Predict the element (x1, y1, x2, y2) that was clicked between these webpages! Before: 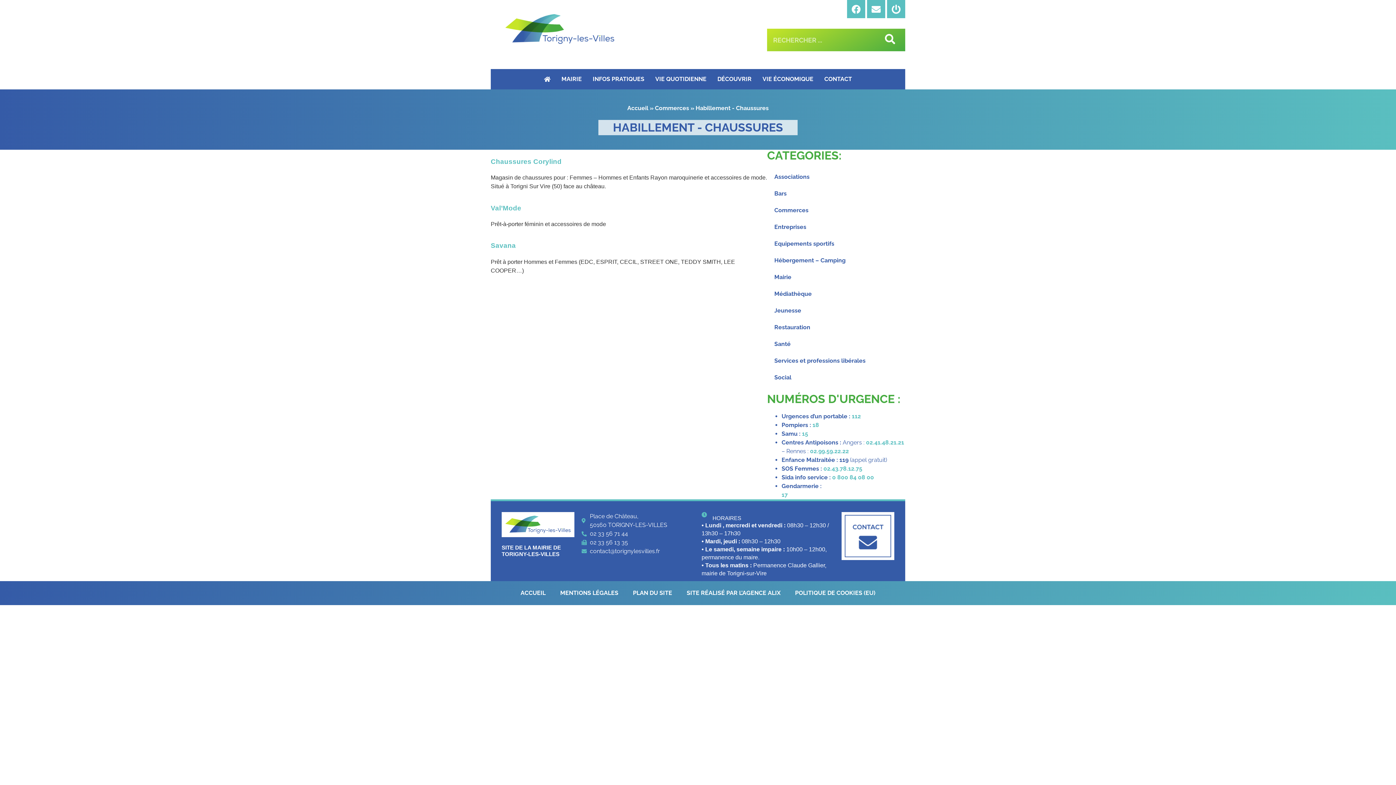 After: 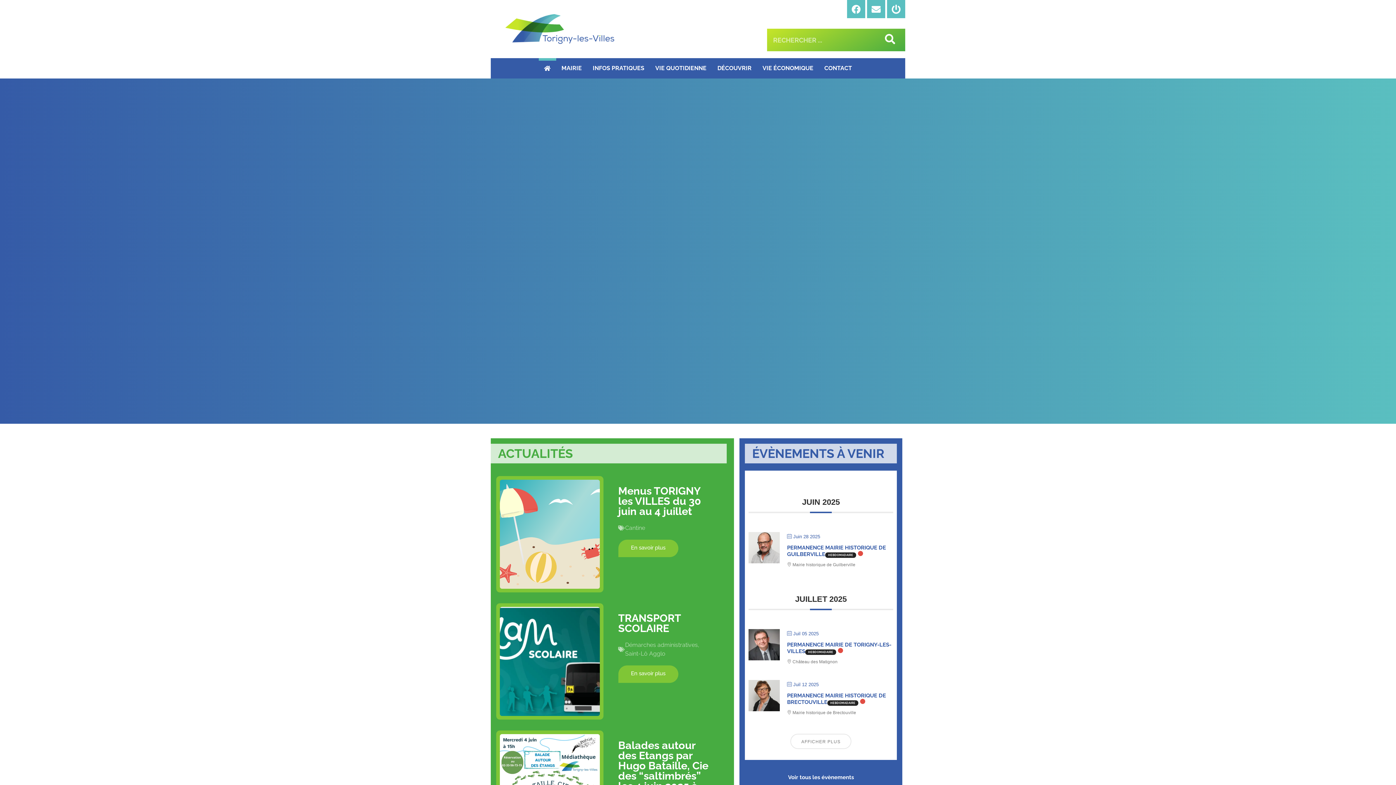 Action: label: ACCUEIL bbox: (513, 585, 553, 601)